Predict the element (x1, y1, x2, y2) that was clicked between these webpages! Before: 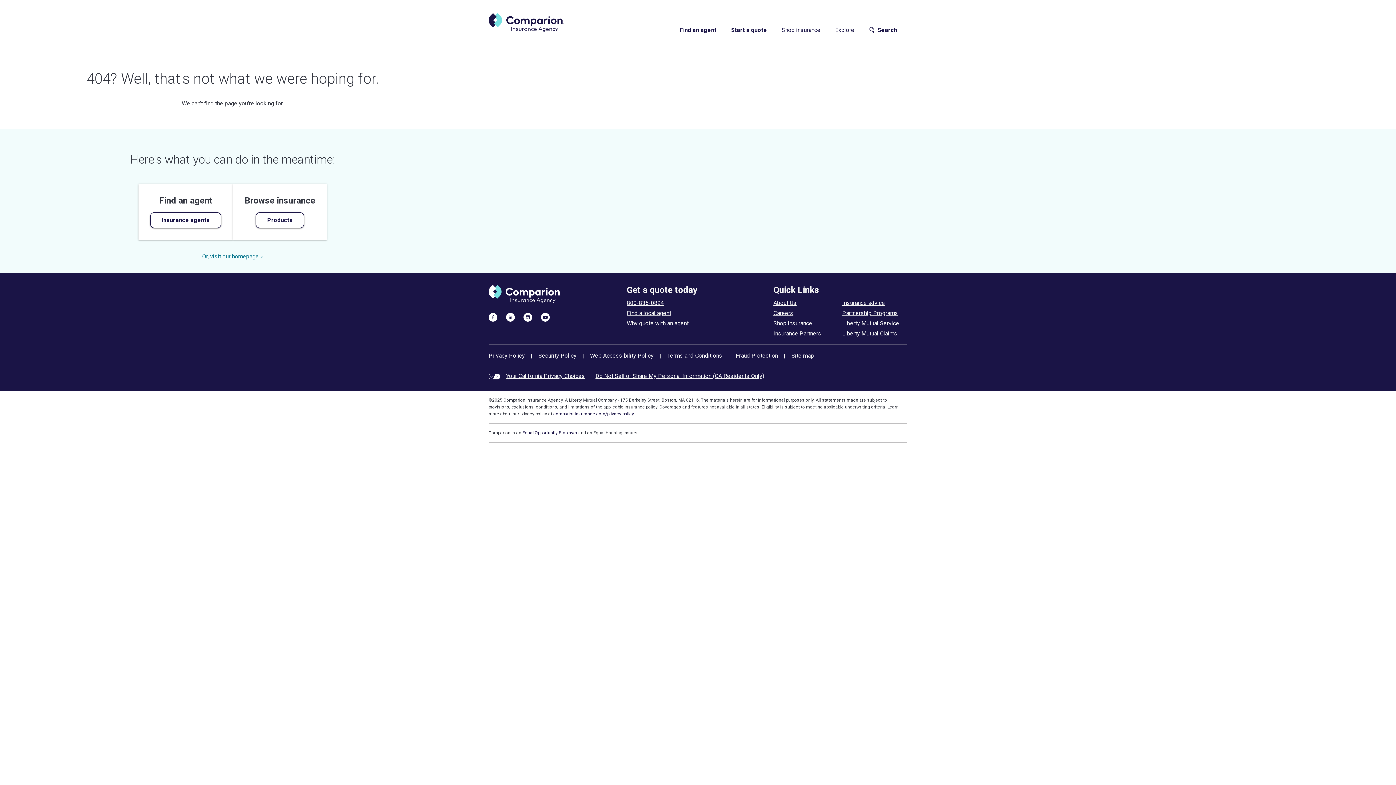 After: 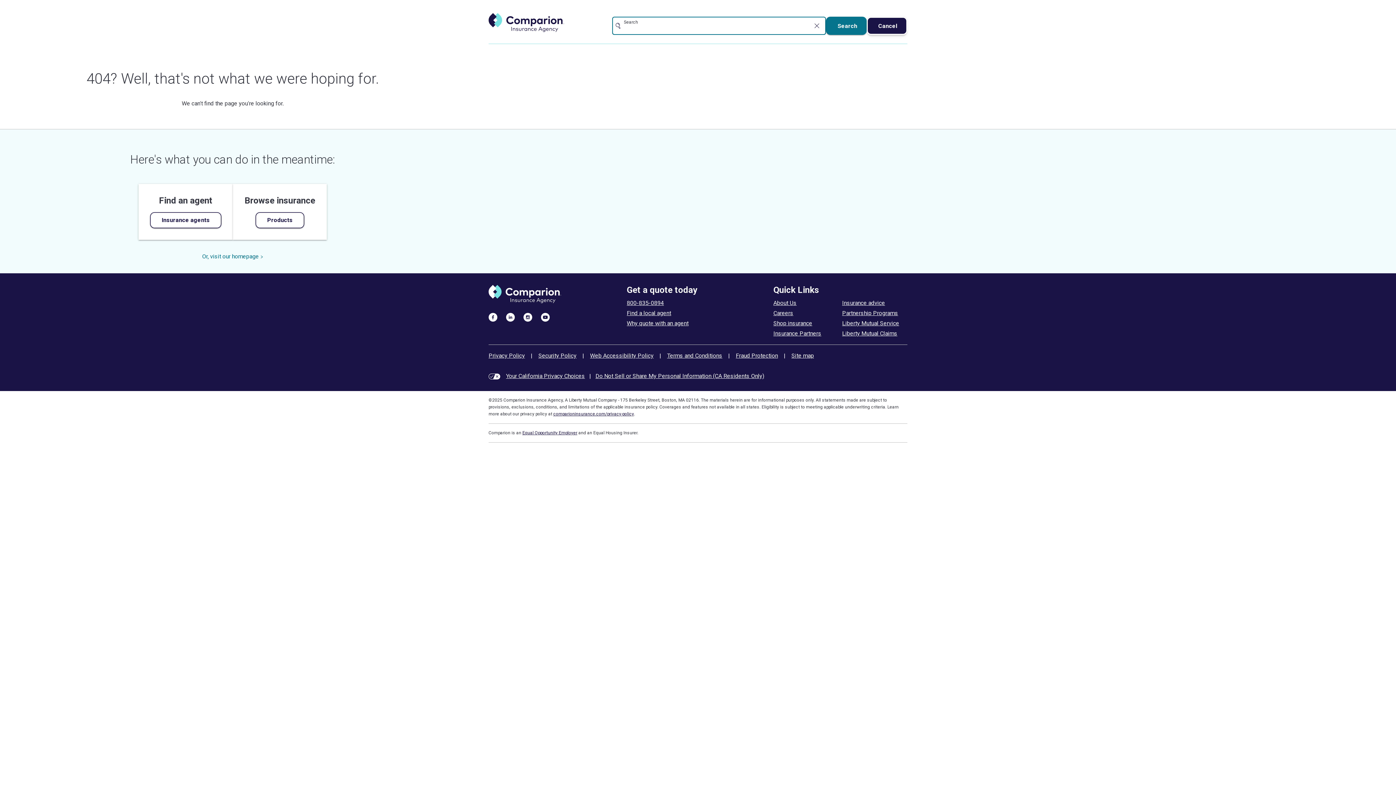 Action: label: Search bbox: (869, 26, 897, 34)